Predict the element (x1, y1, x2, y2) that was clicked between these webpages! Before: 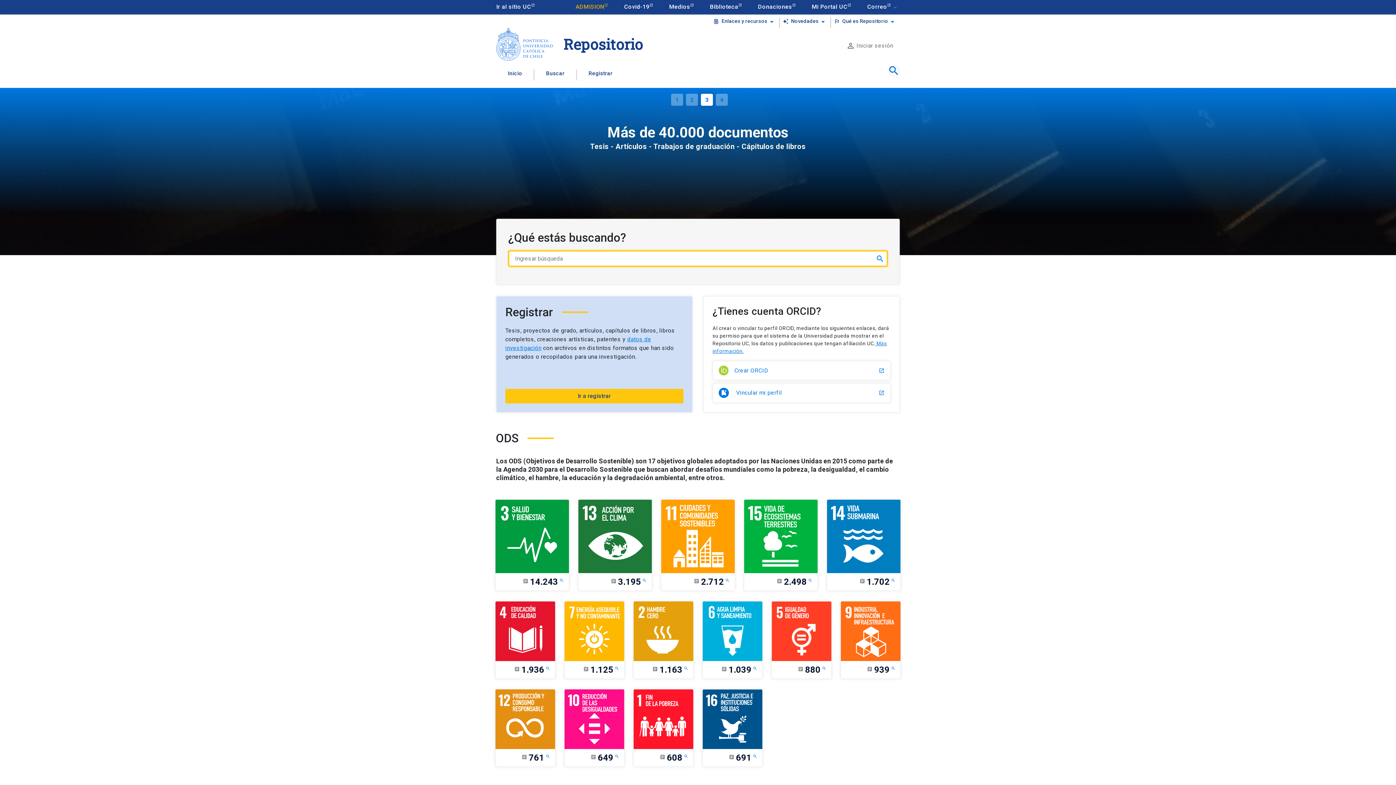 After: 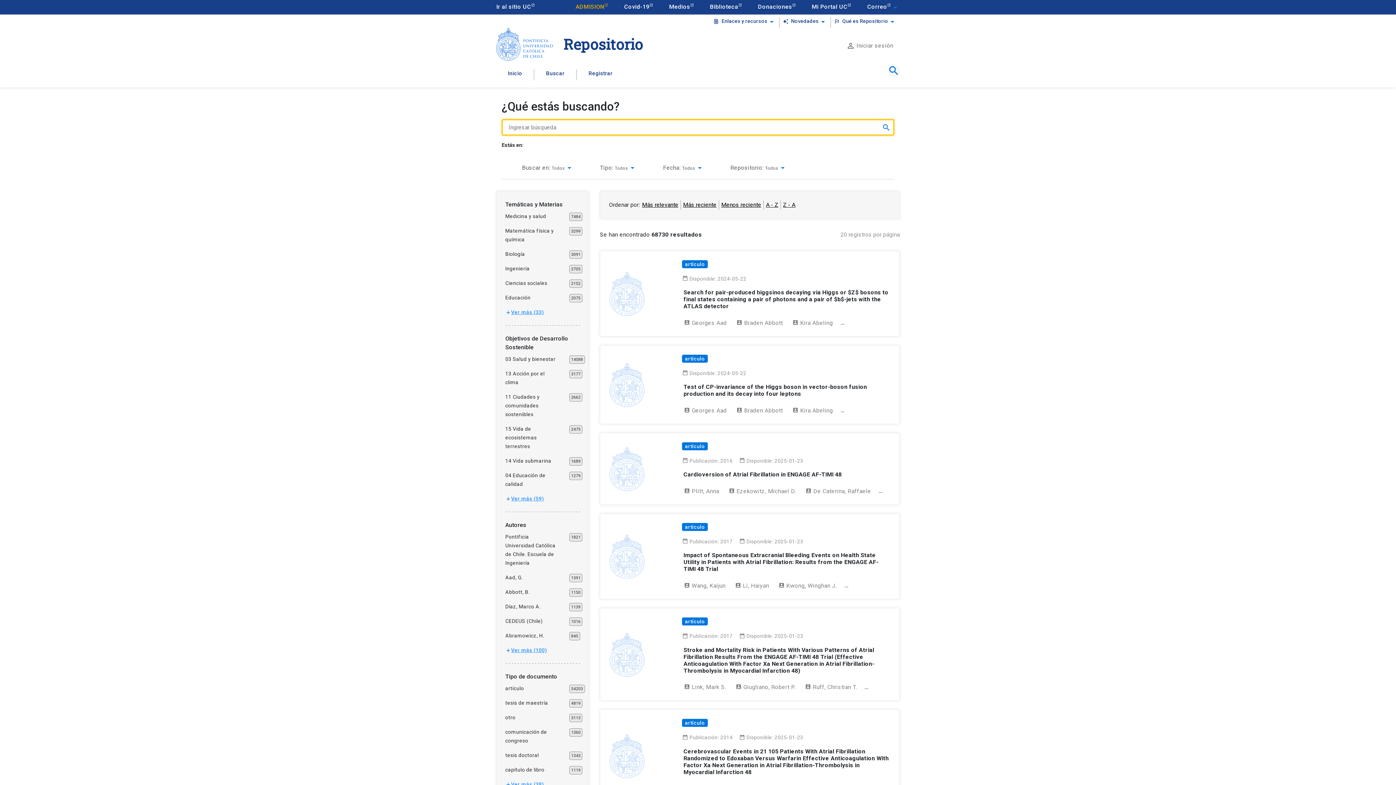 Action: label: Buscar bbox: (546, 69, 564, 80)